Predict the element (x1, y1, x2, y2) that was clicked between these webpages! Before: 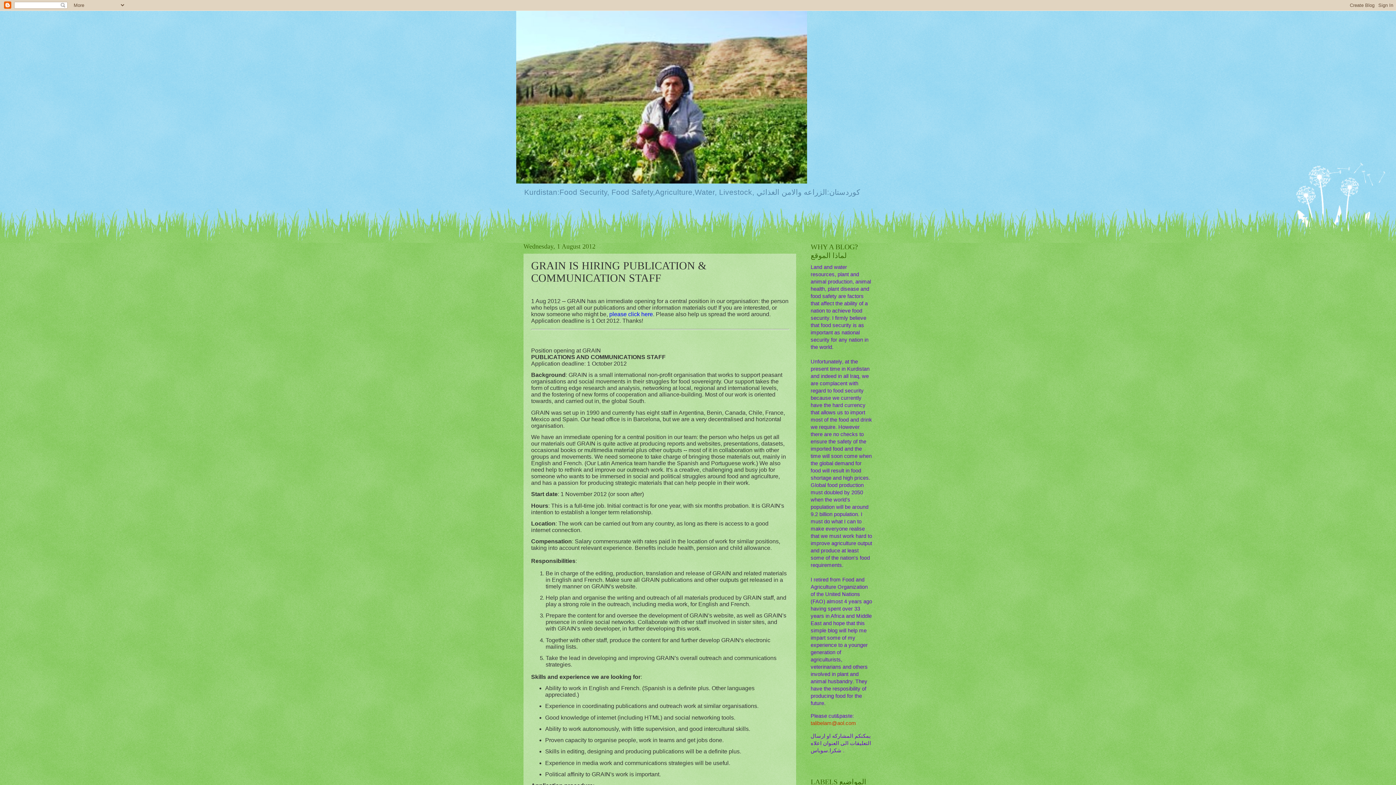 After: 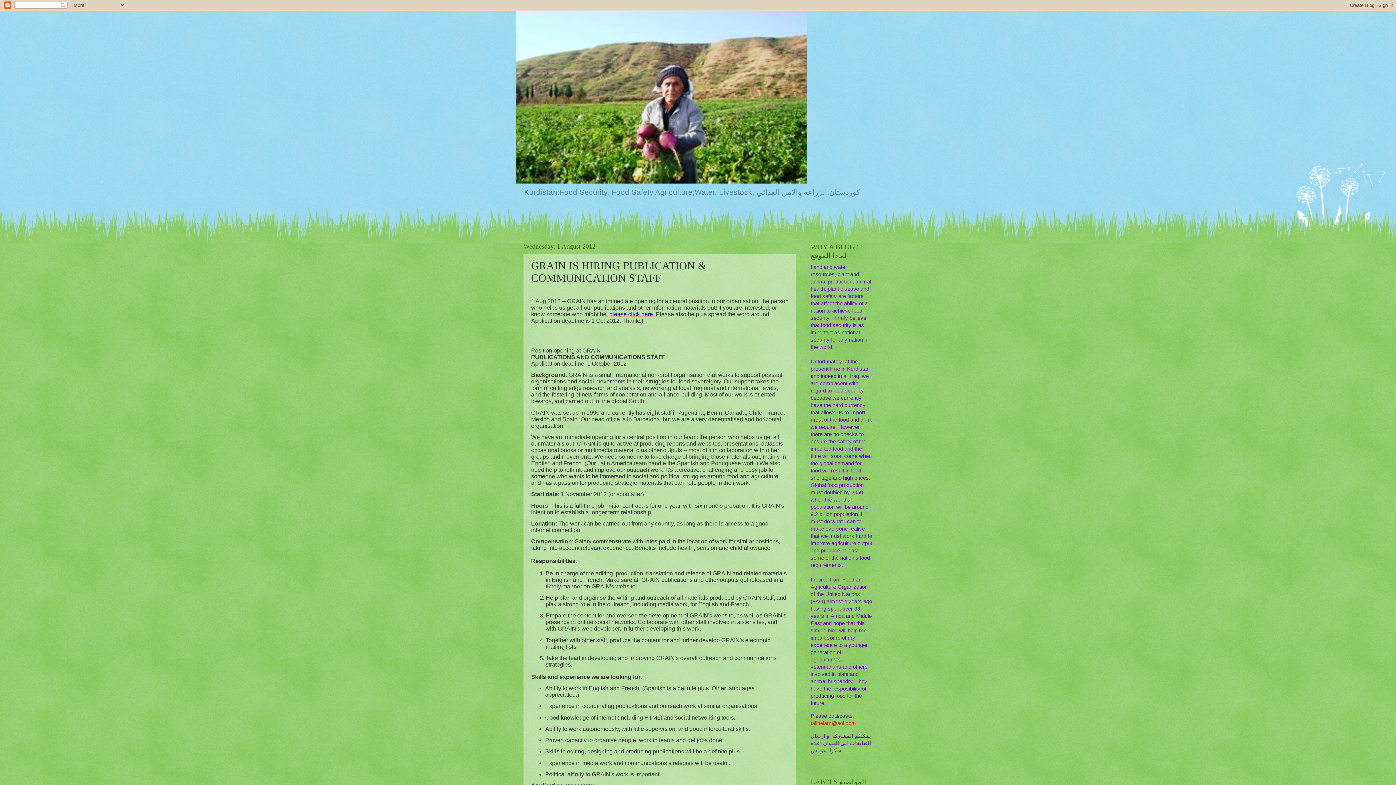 Action: label: please click here bbox: (609, 311, 653, 317)